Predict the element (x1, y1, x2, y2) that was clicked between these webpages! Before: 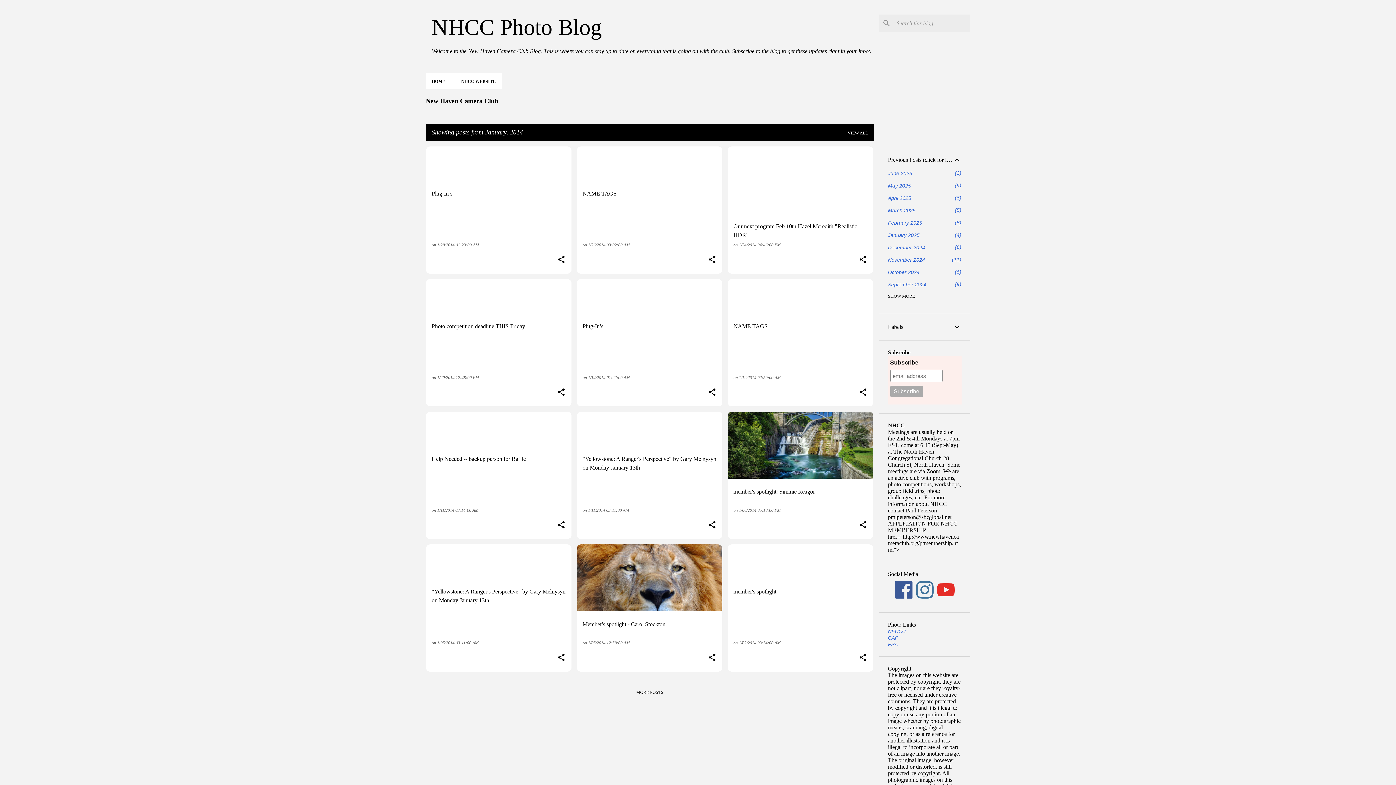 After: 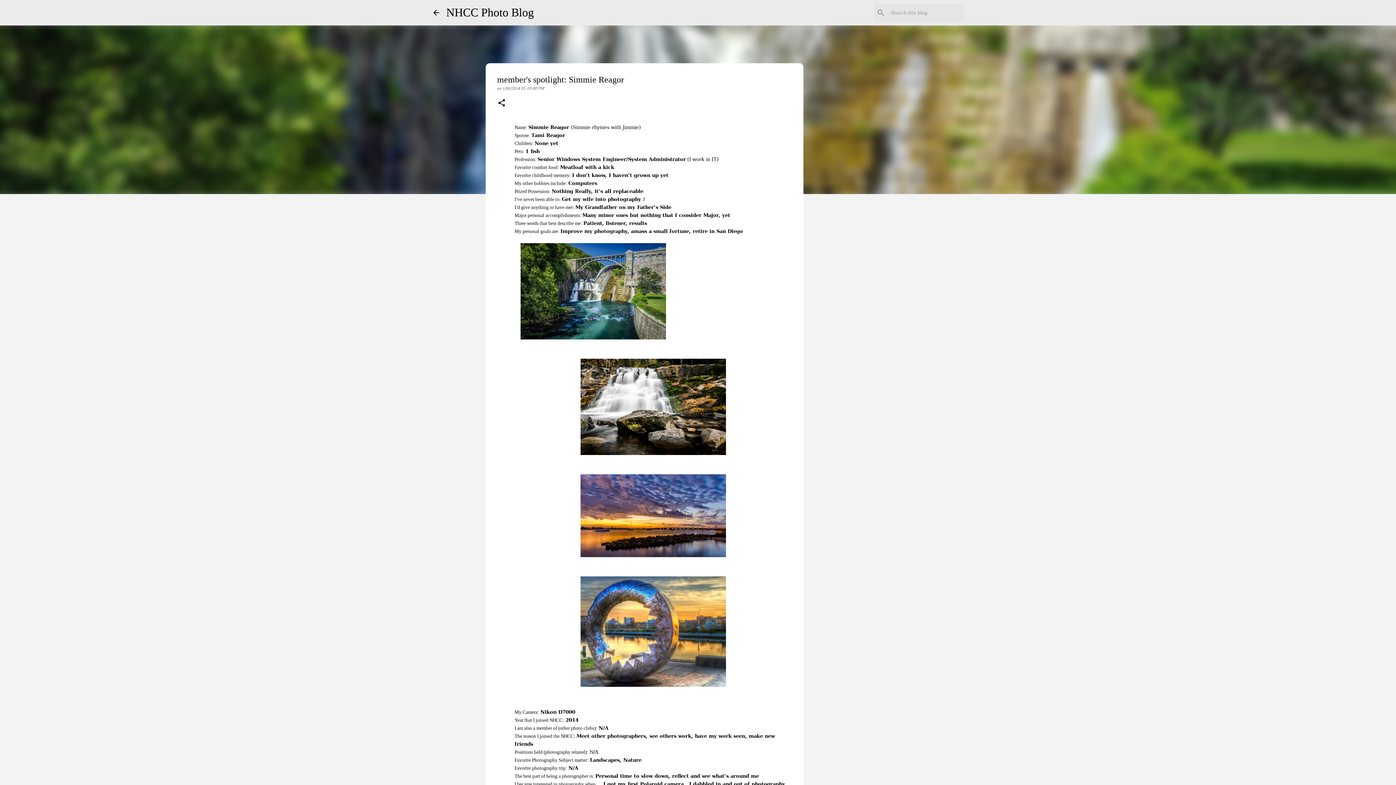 Action: bbox: (739, 508, 780, 513) label: 1/06/2014 05:18:00 PM